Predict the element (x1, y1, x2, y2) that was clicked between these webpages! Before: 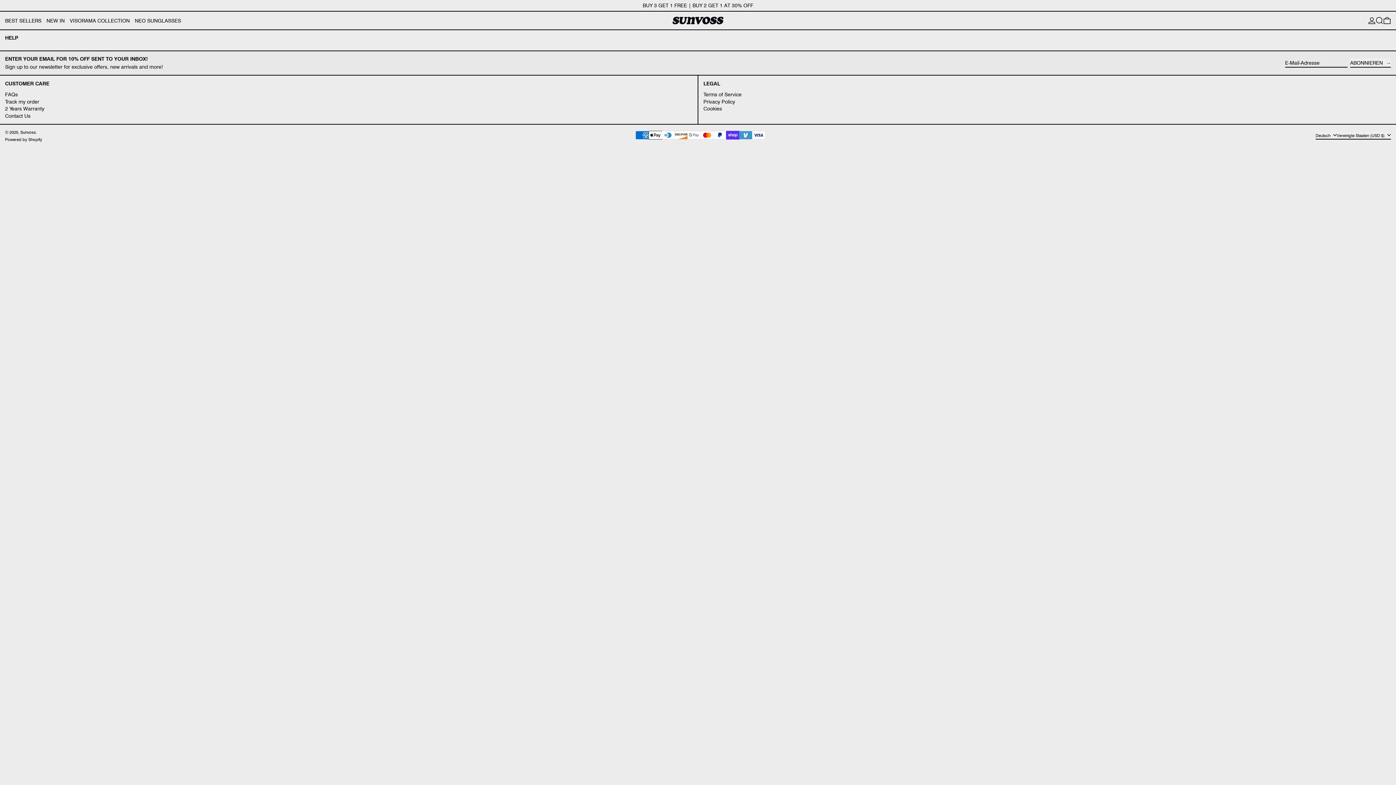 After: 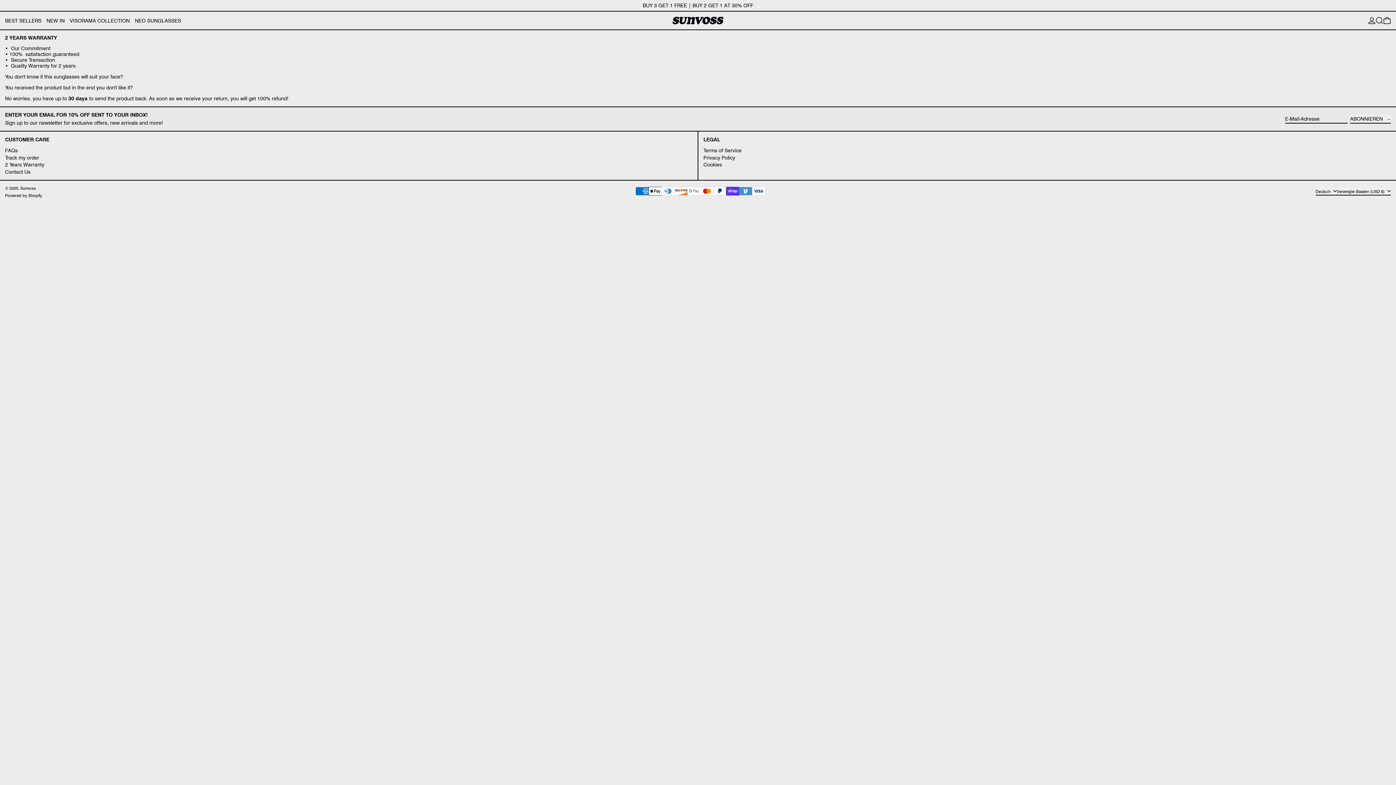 Action: label: 2 Years Warranty bbox: (5, 105, 44, 112)